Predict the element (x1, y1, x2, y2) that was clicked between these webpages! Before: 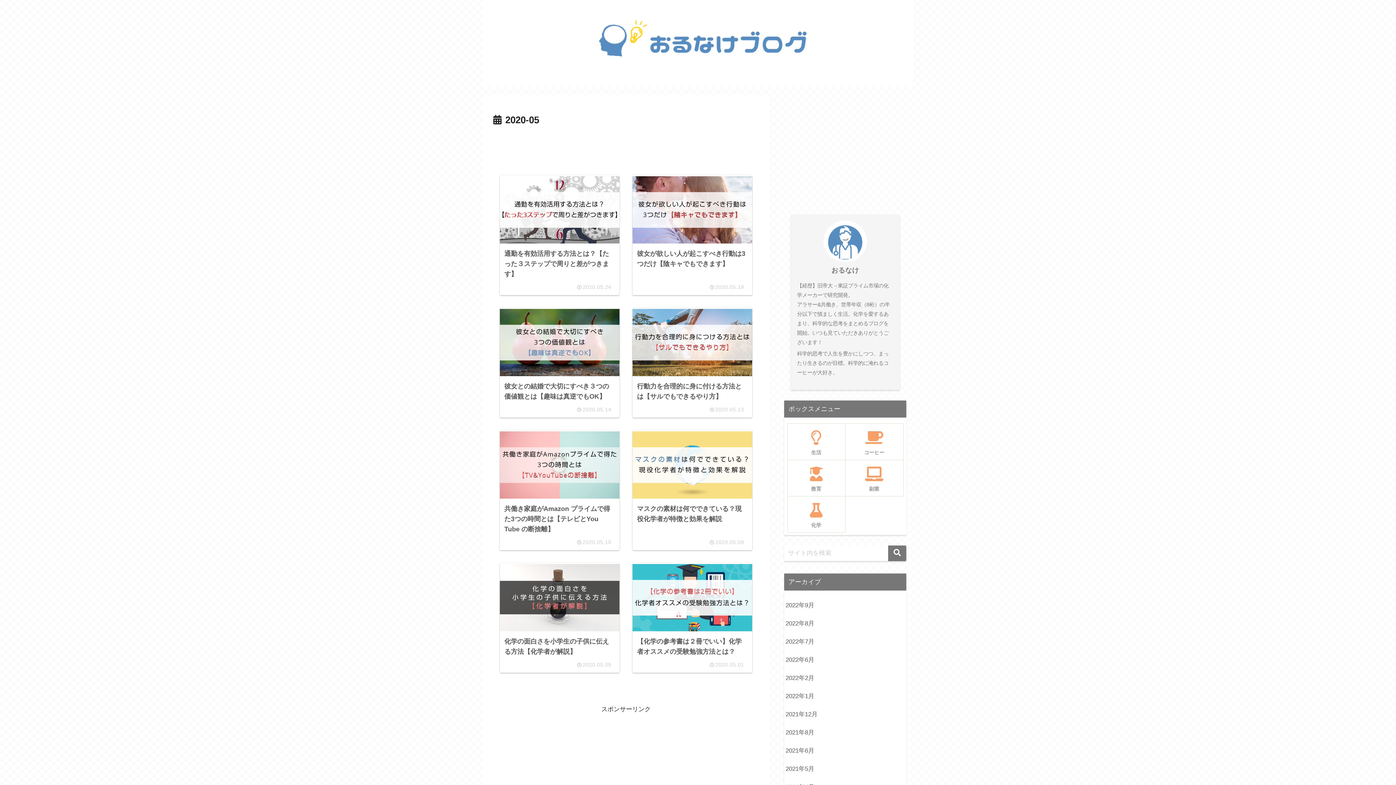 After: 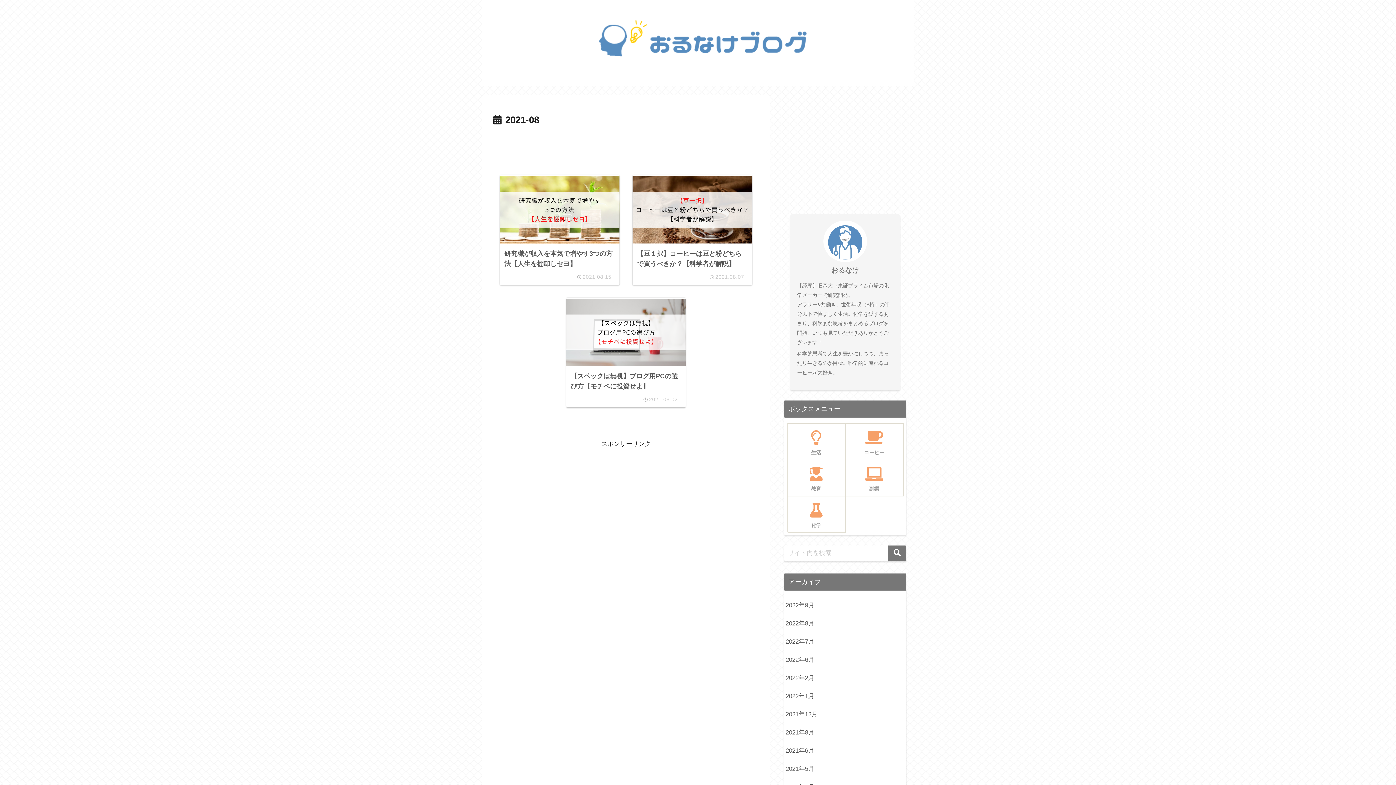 Action: label: 2021年8月 bbox: (784, 723, 906, 742)